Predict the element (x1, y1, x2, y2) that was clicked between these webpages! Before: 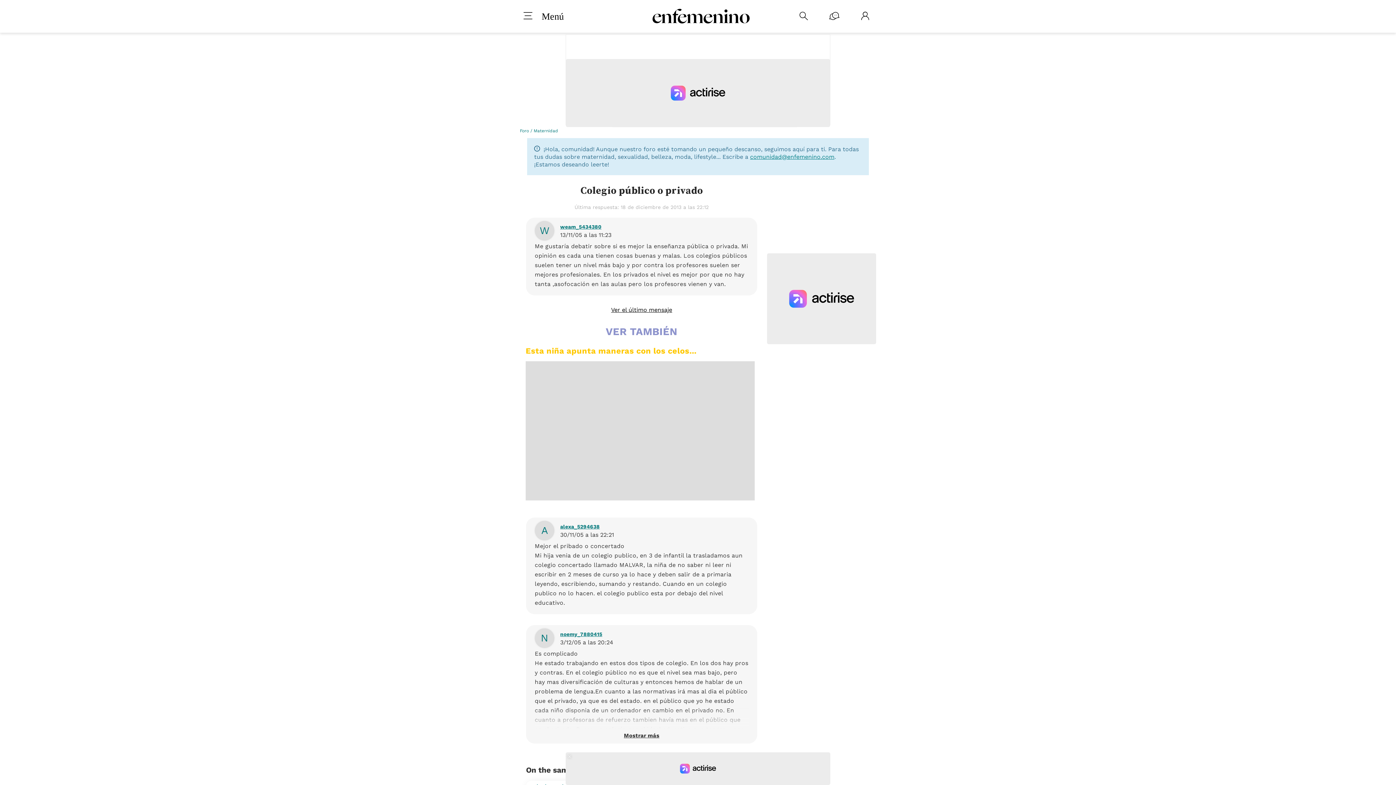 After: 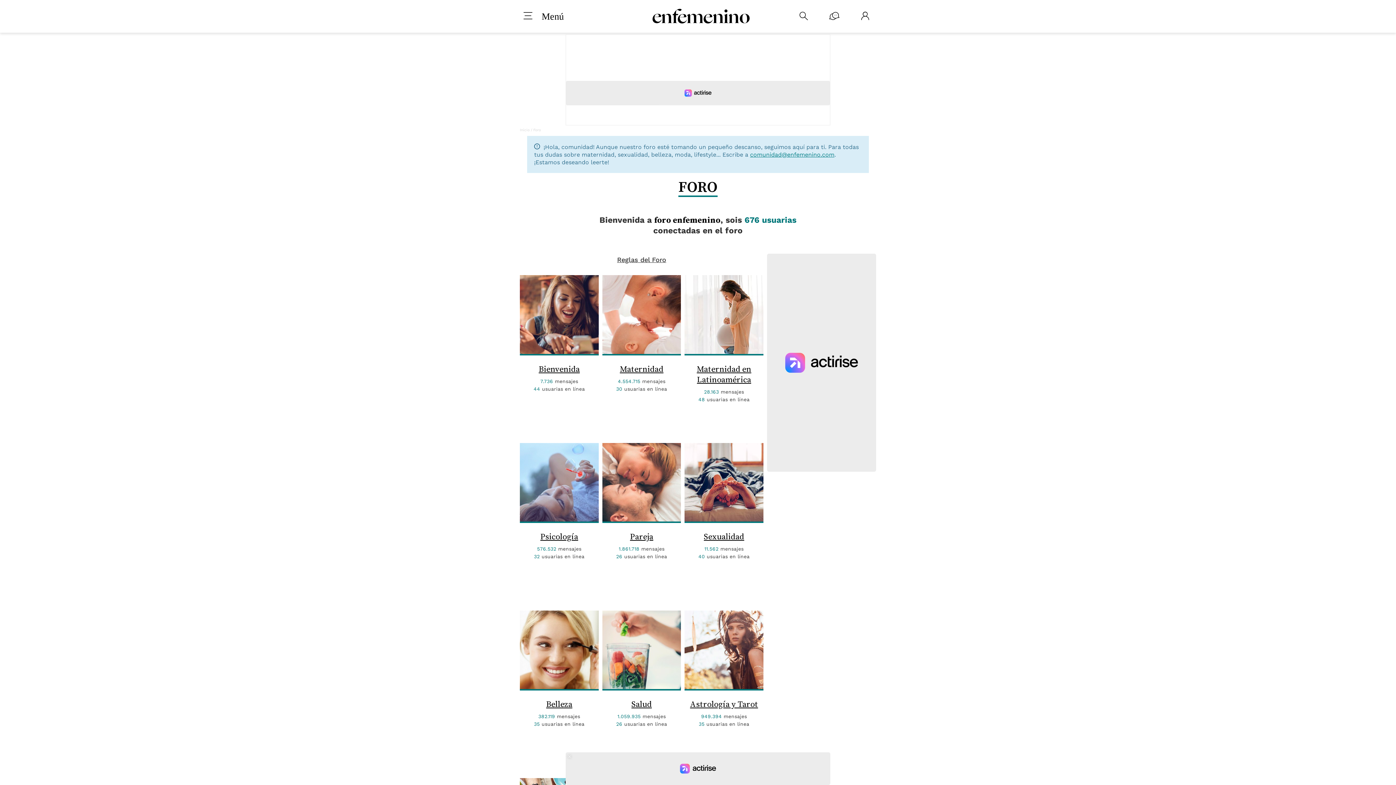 Action: bbox: (829, 11, 839, 21)